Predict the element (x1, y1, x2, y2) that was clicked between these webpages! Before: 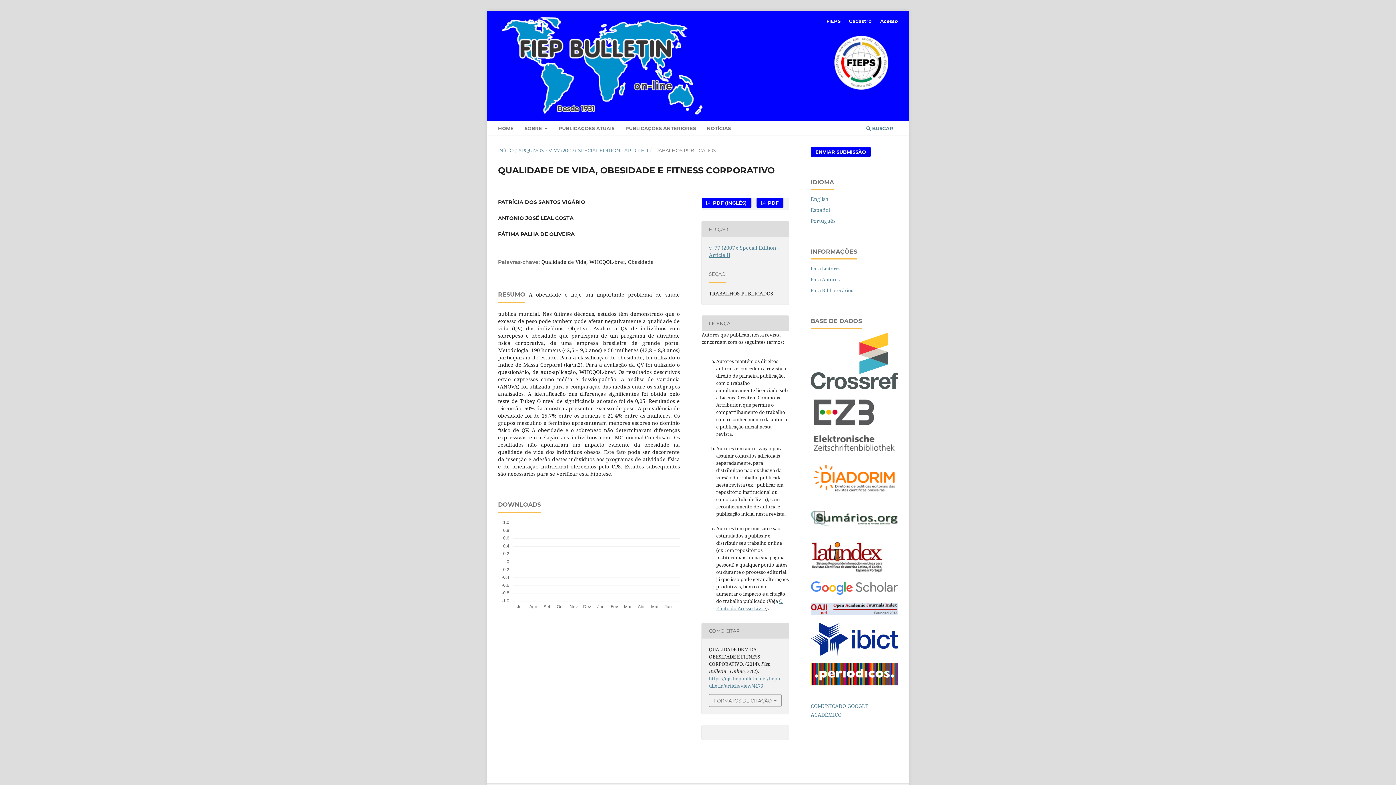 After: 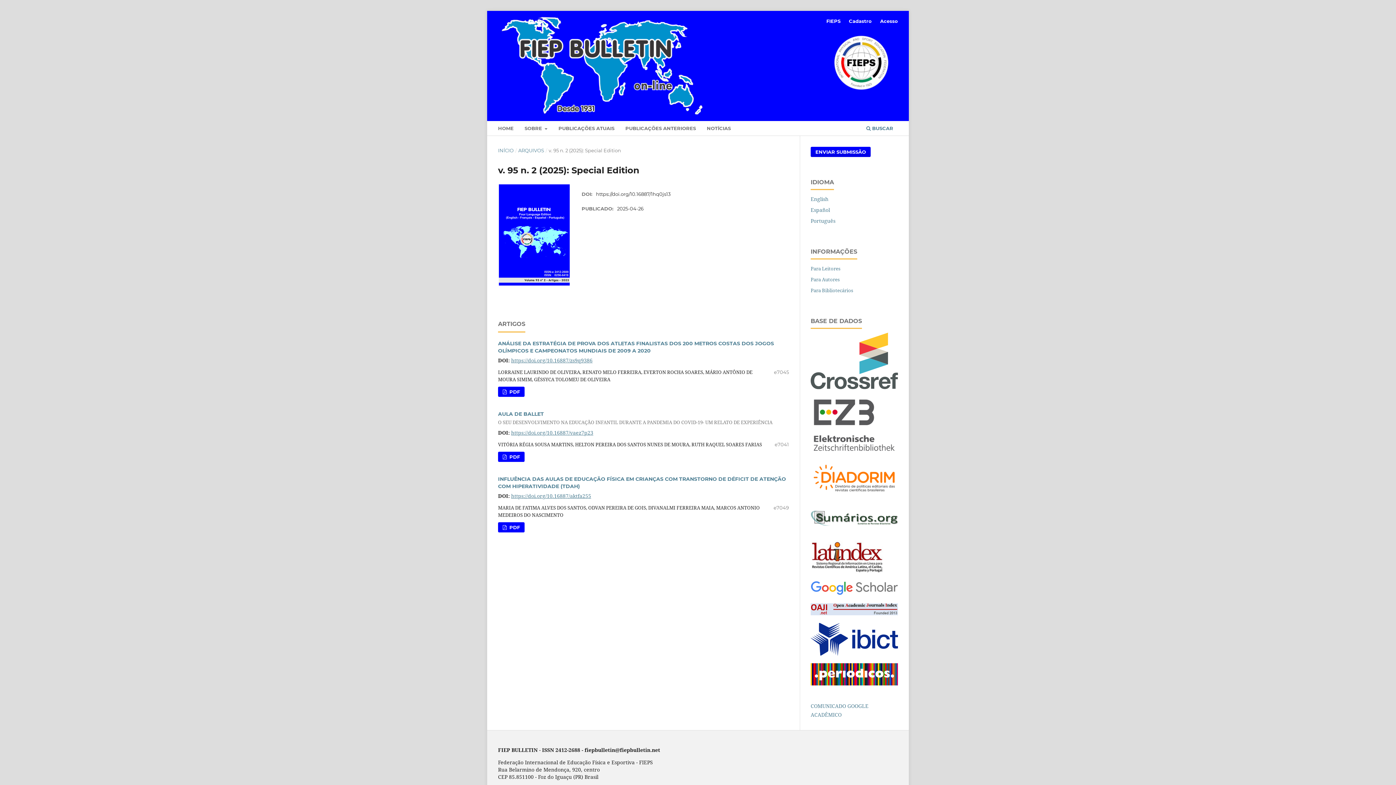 Action: bbox: (556, 122, 617, 135) label: PUBLICAÇÕES ATUAIS